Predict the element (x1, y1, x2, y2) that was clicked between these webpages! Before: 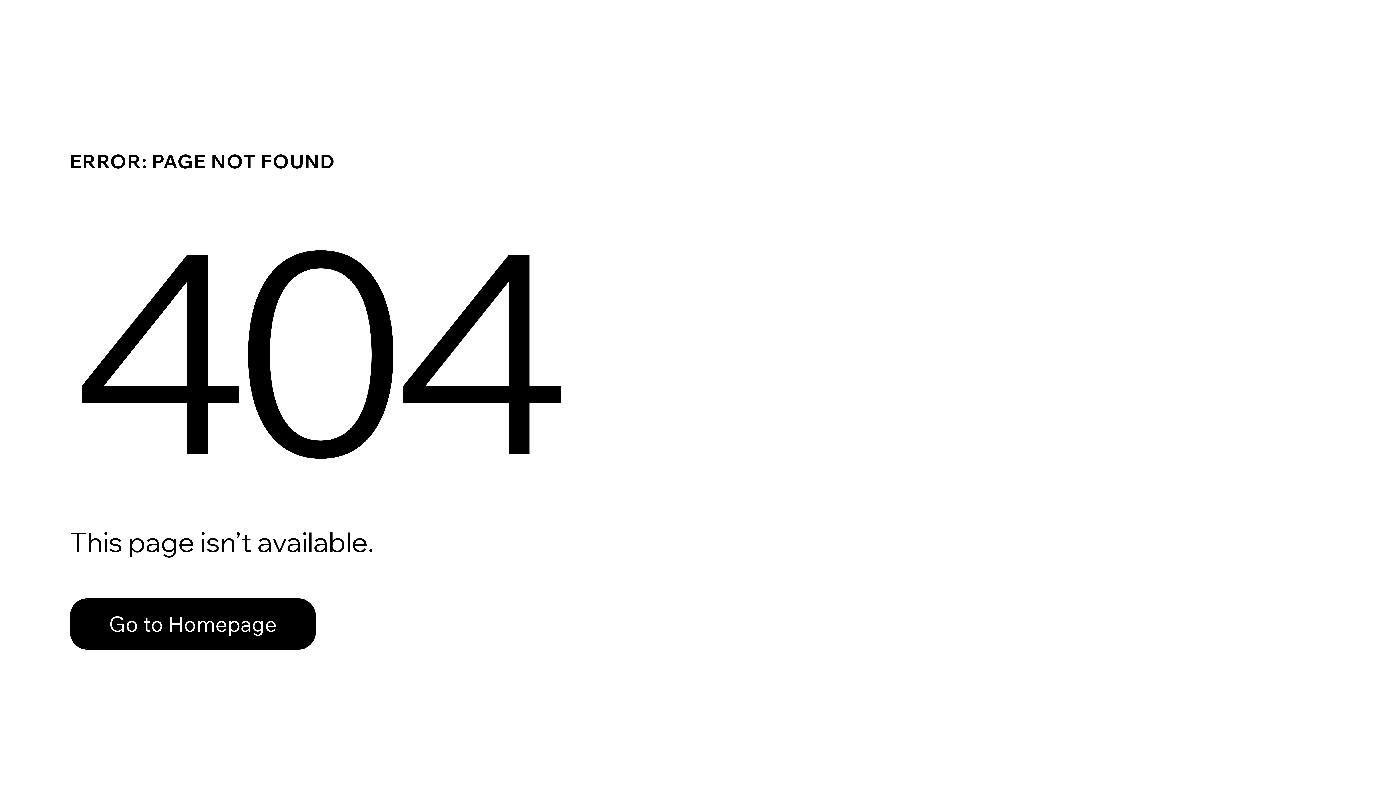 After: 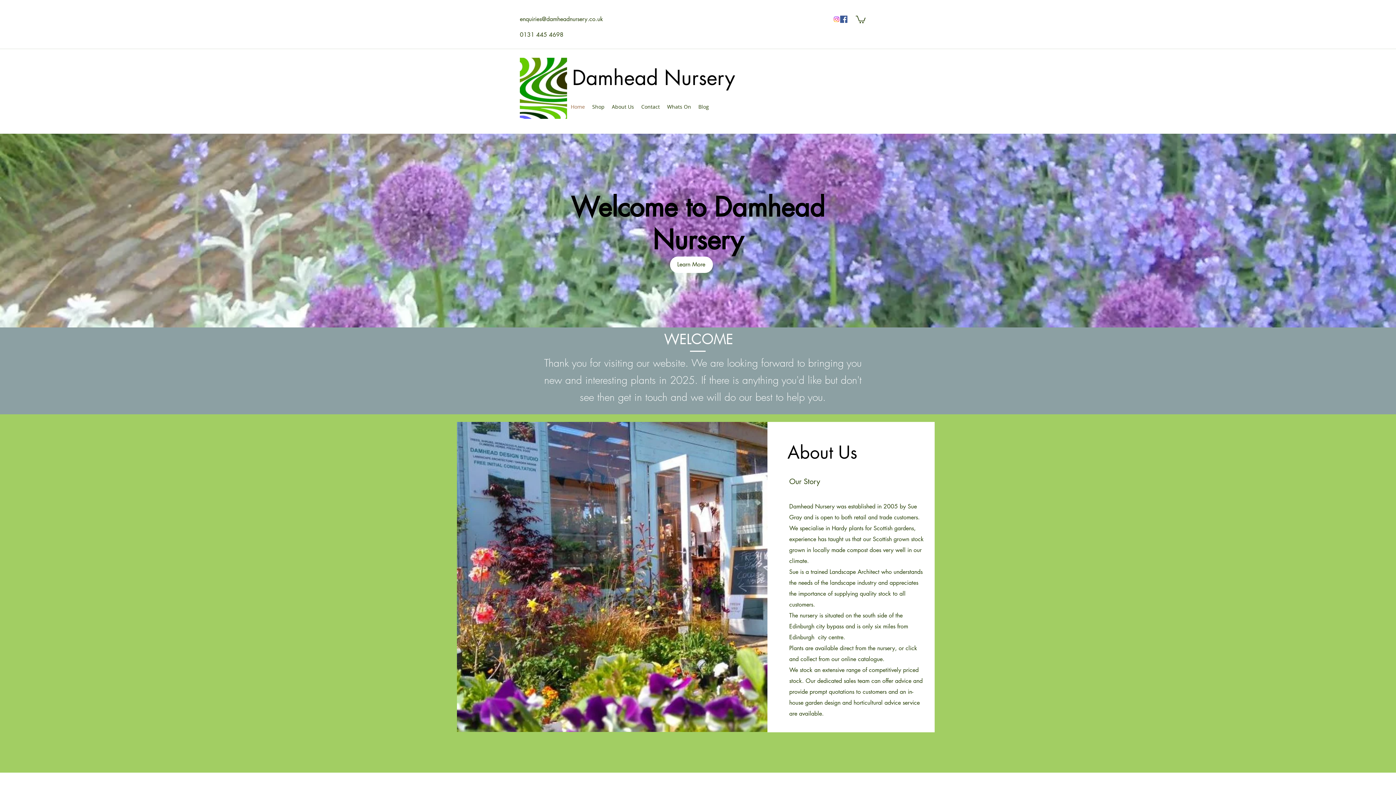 Action: bbox: (69, 598, 316, 650) label: Go to Homepage